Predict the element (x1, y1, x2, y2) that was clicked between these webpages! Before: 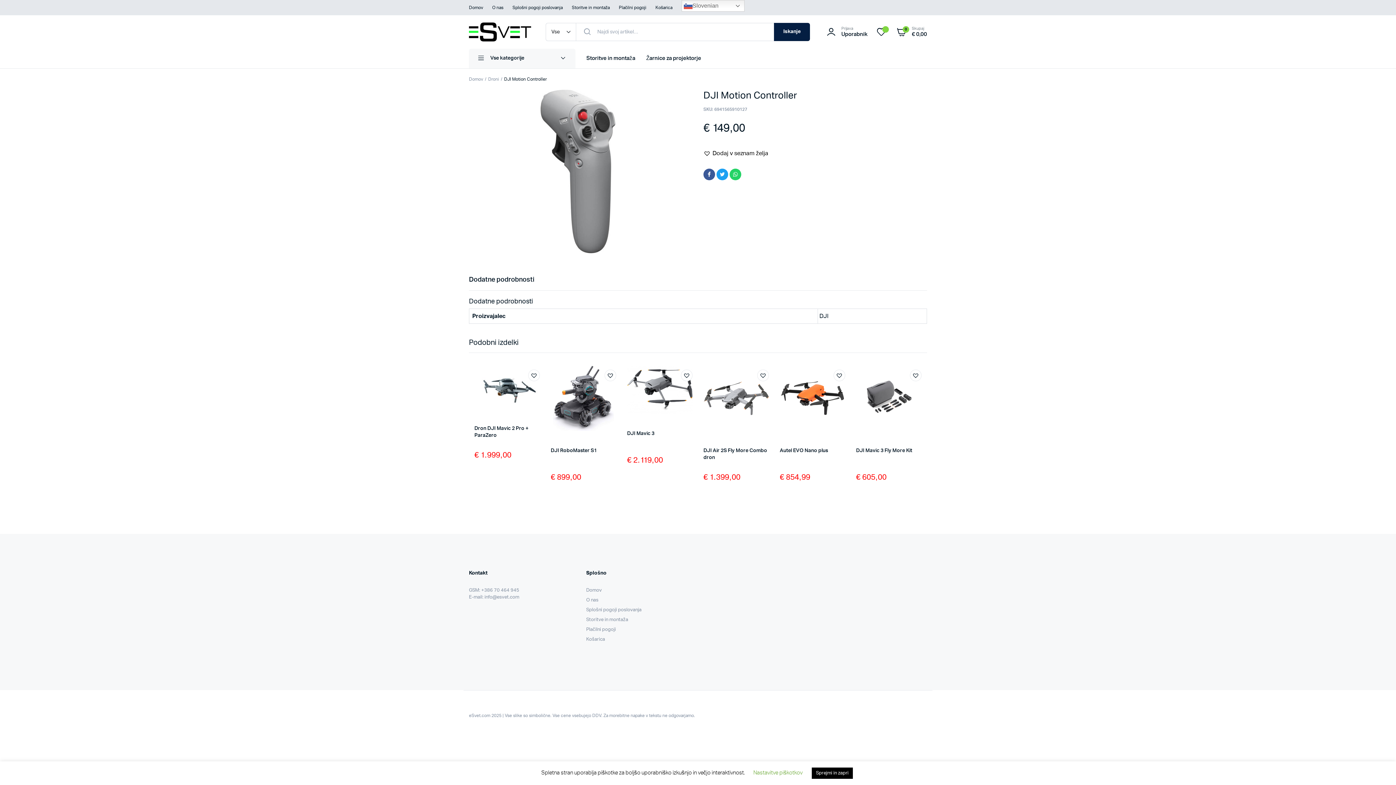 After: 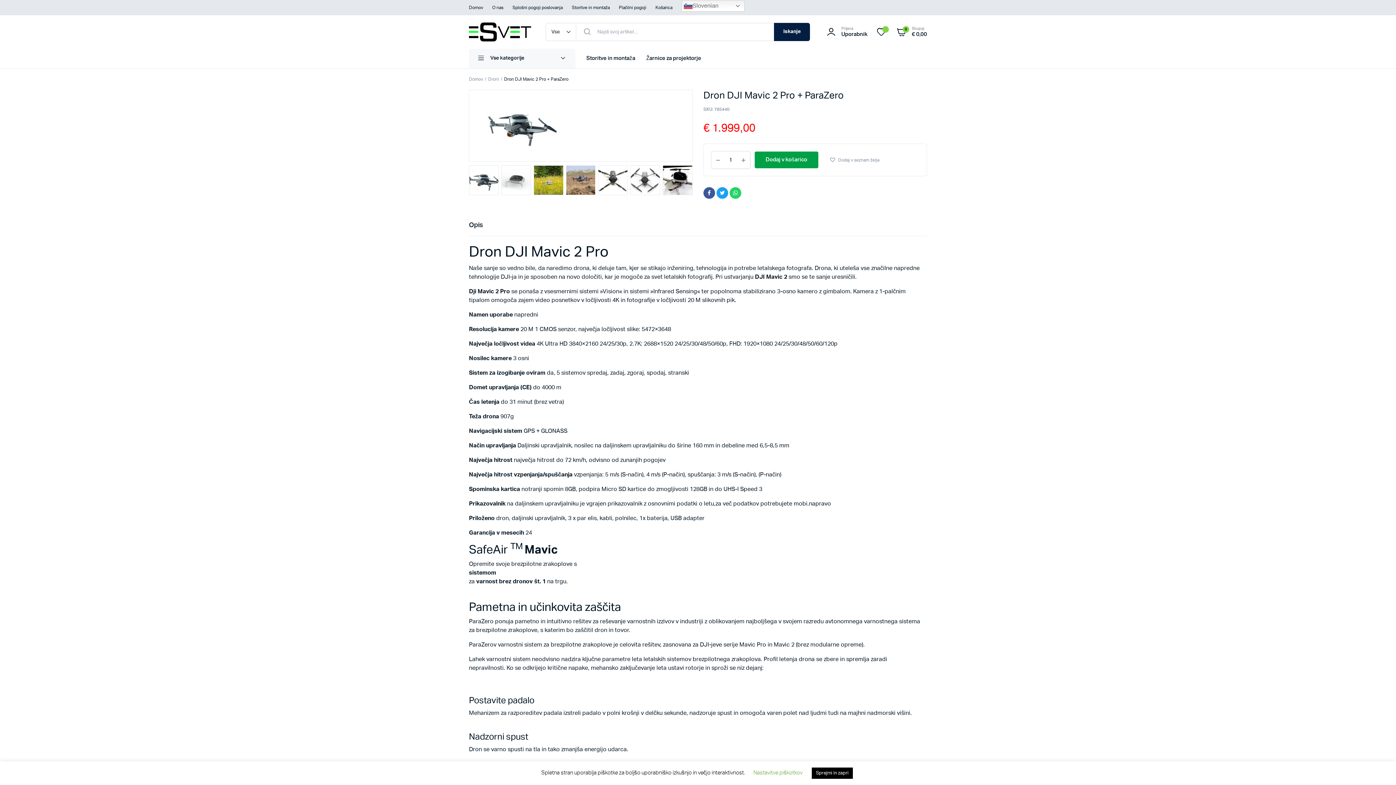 Action: bbox: (474, 365, 539, 409)